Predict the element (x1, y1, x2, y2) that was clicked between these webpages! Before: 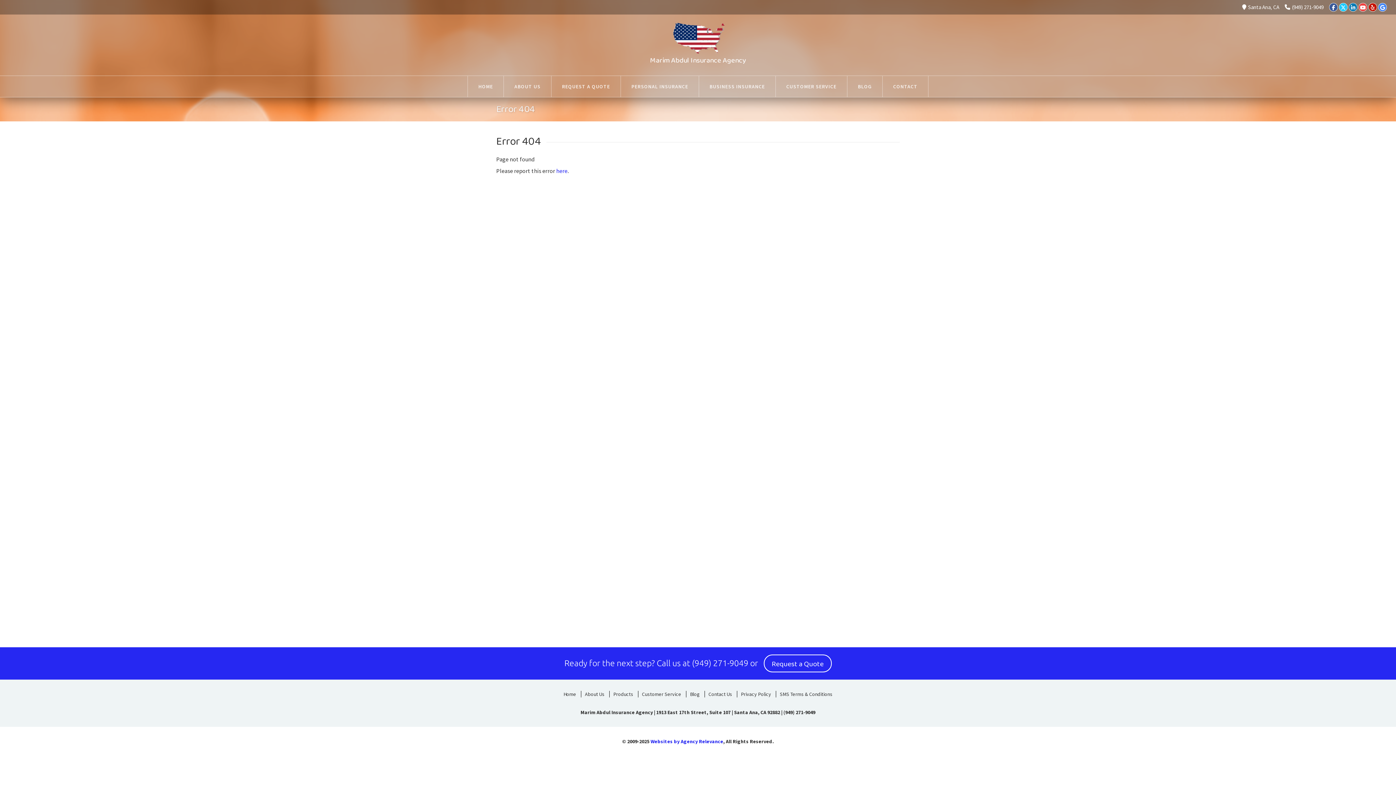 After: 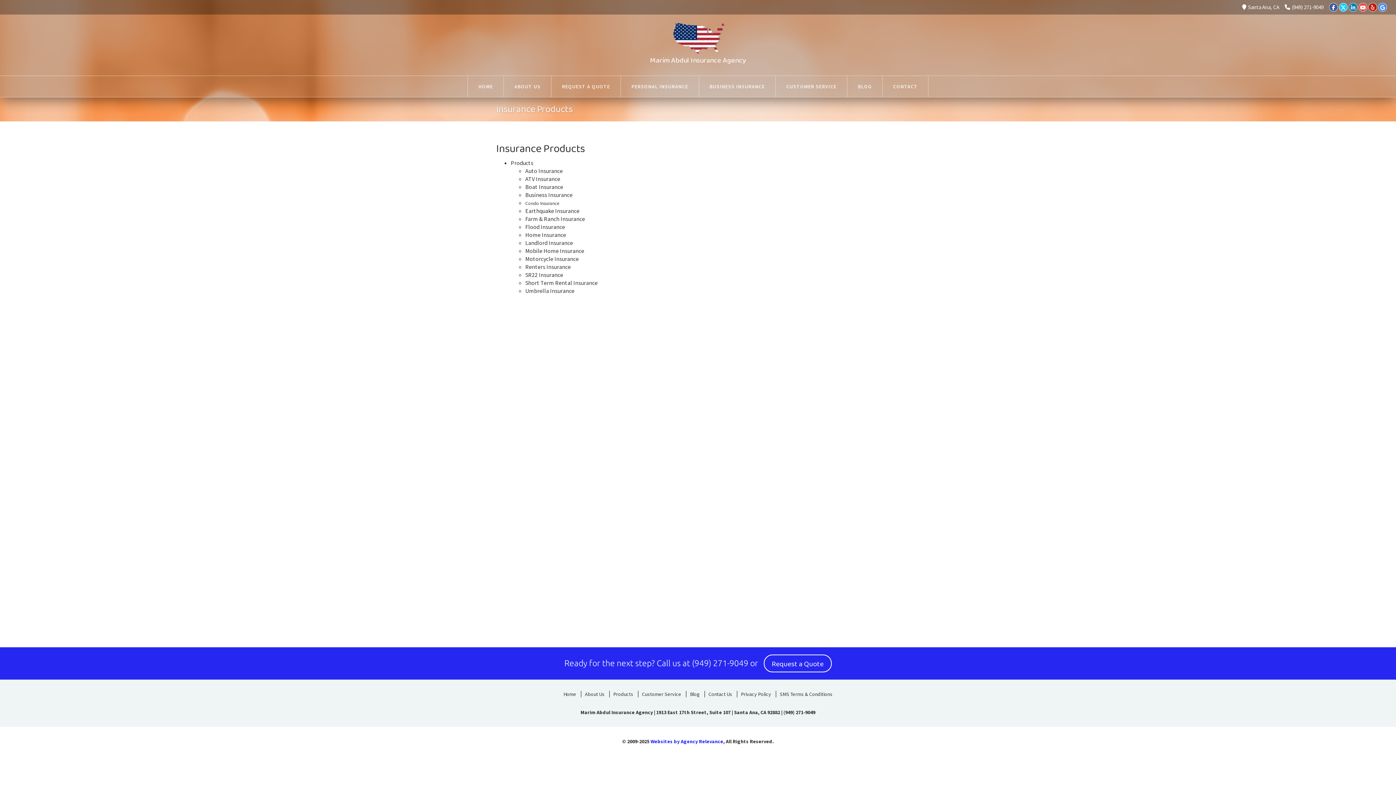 Action: label: Products bbox: (609, 691, 637, 697)